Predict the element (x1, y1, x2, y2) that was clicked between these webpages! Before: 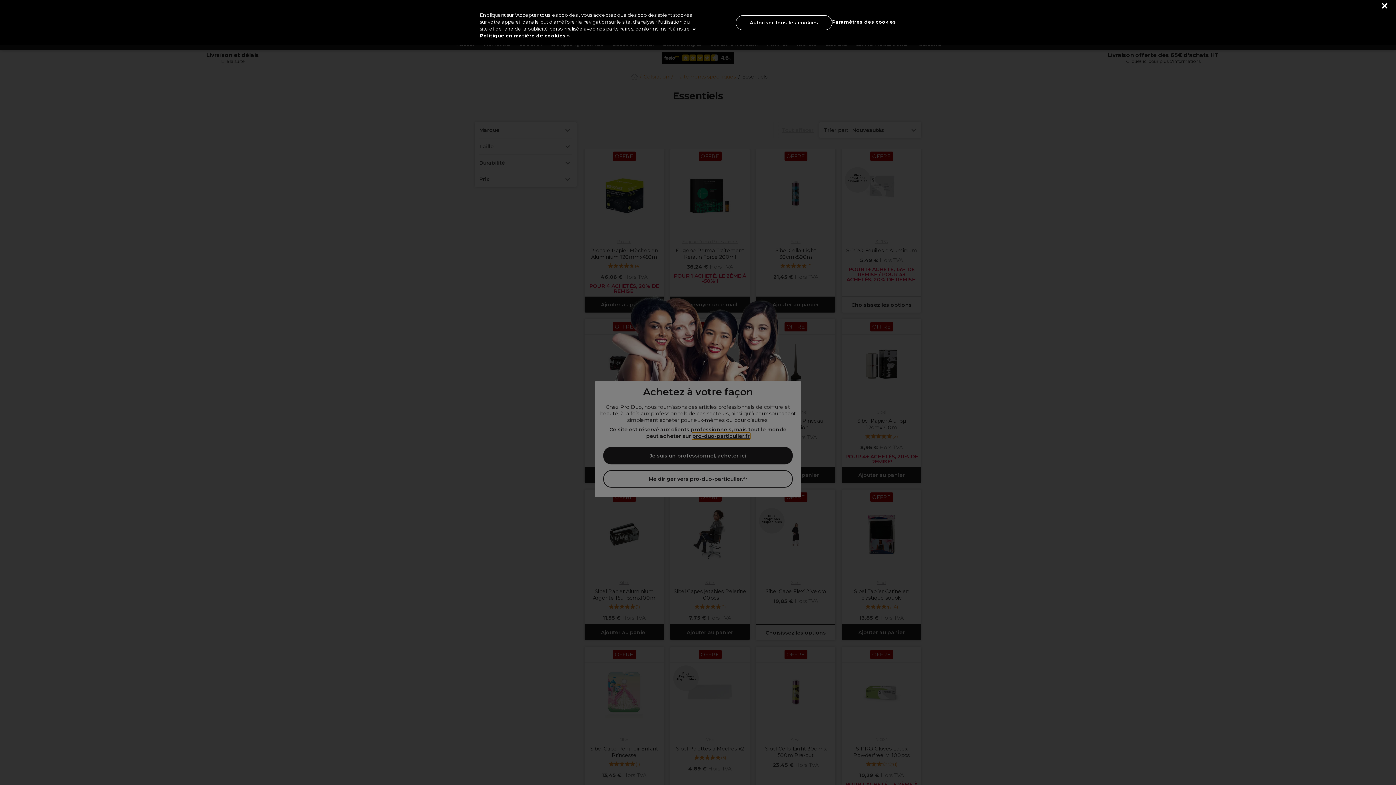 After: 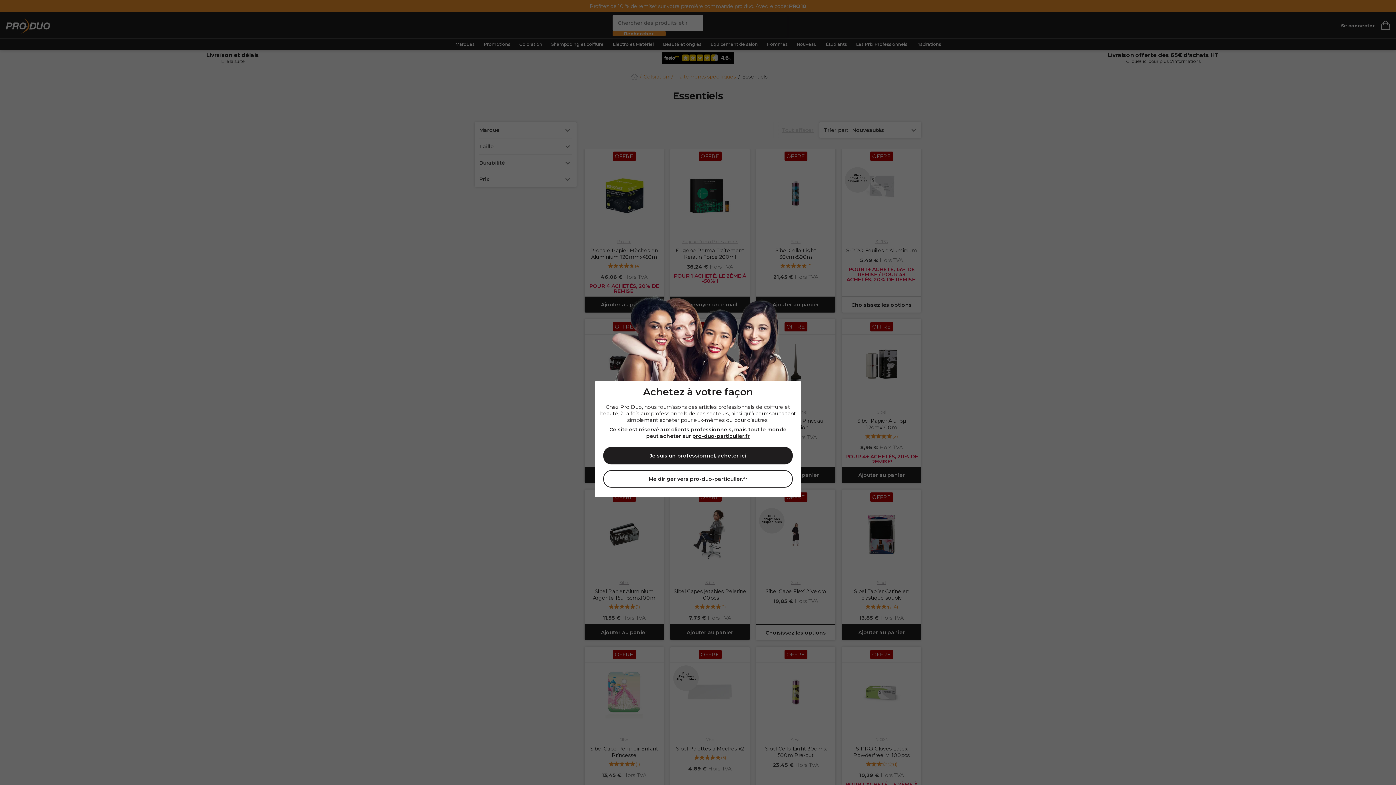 Action: bbox: (736, 15, 832, 30) label: Autoriser tous les cookies